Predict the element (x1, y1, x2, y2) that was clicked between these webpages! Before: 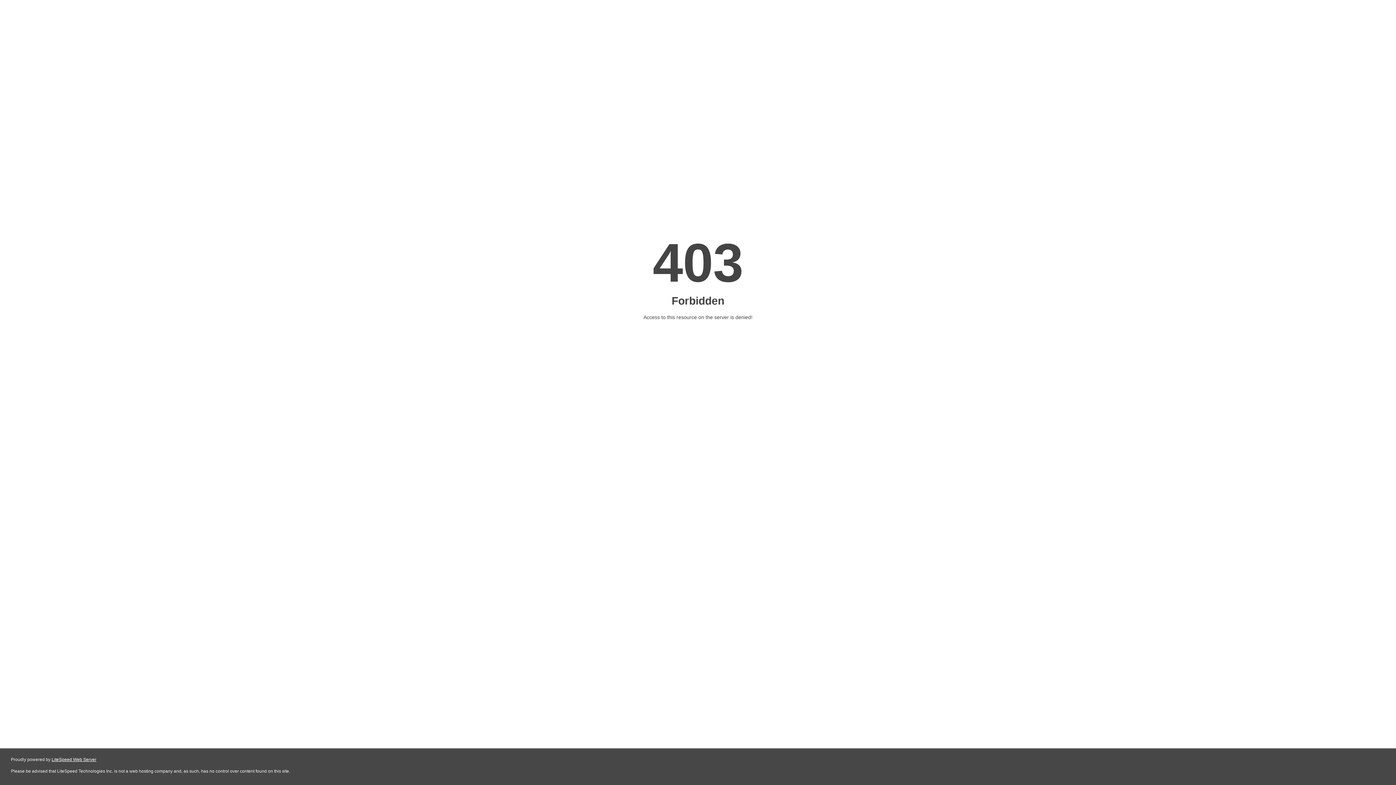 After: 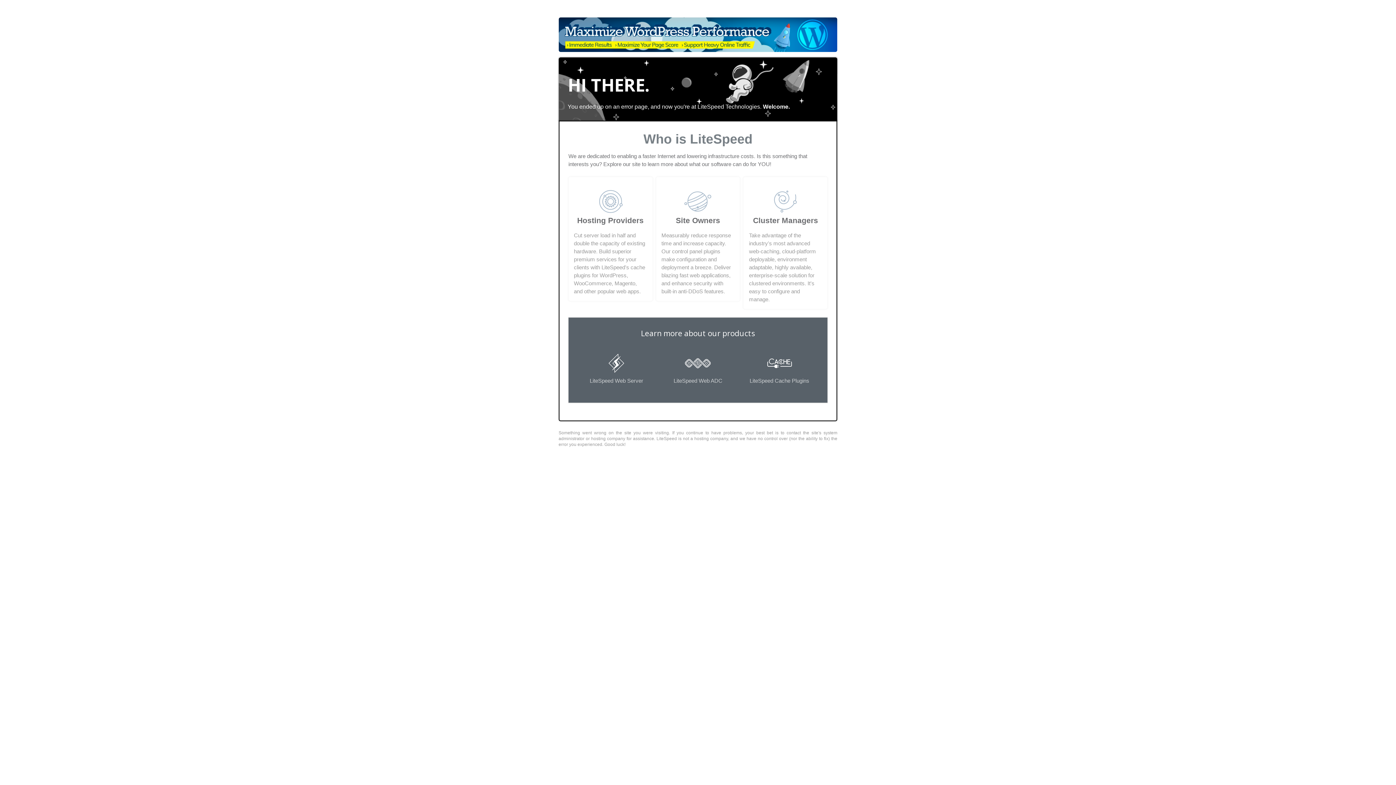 Action: bbox: (51, 757, 96, 762) label: LiteSpeed Web Server